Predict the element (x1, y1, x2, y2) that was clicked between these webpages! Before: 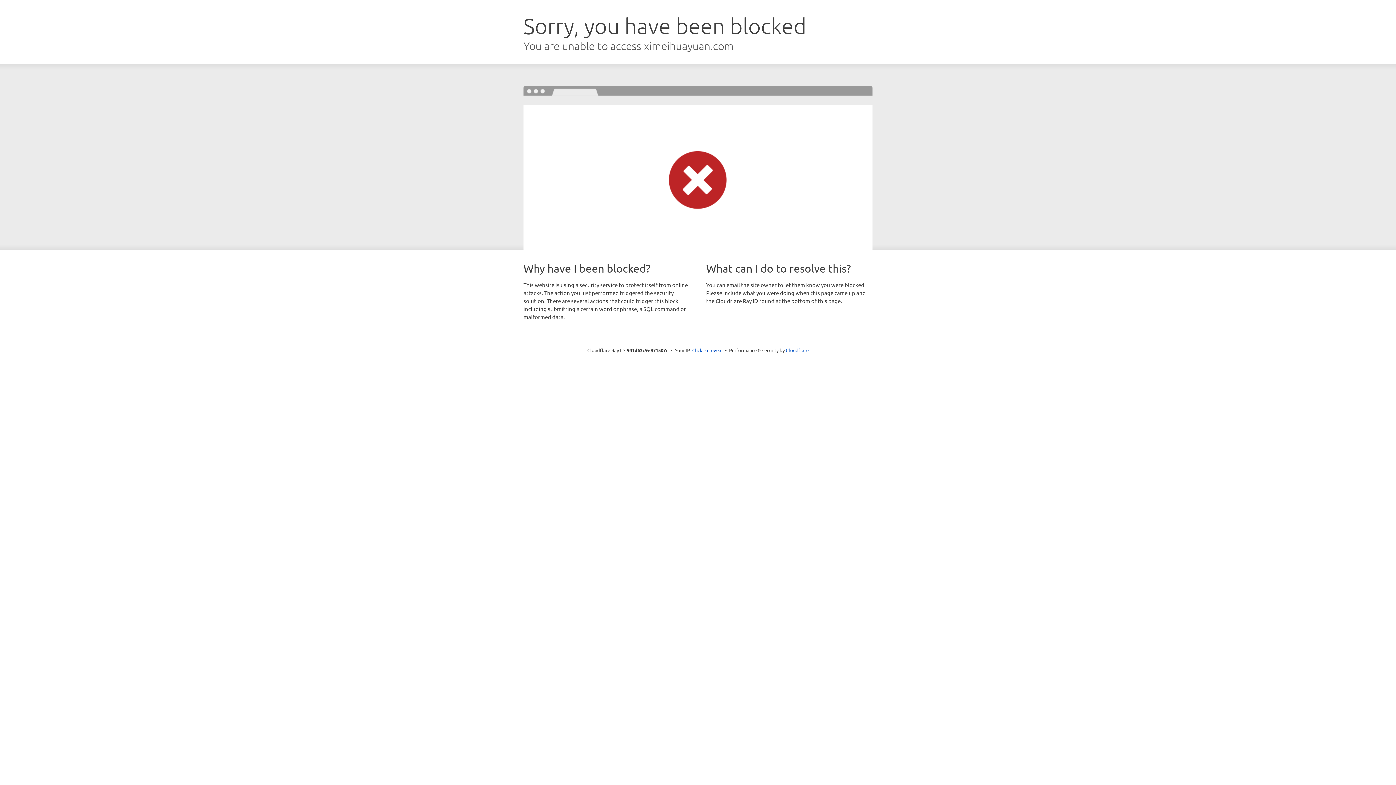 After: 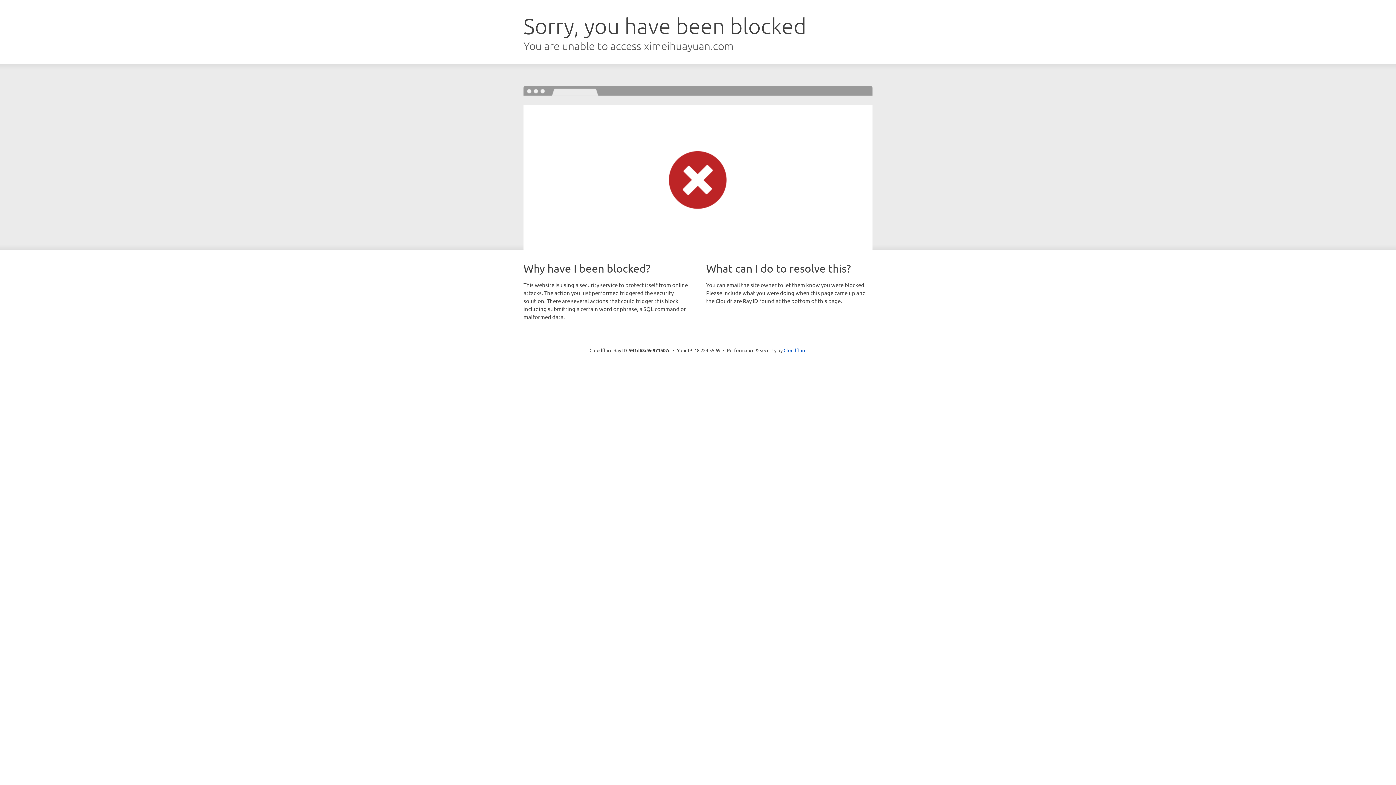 Action: bbox: (692, 346, 722, 353) label: Click to reveal